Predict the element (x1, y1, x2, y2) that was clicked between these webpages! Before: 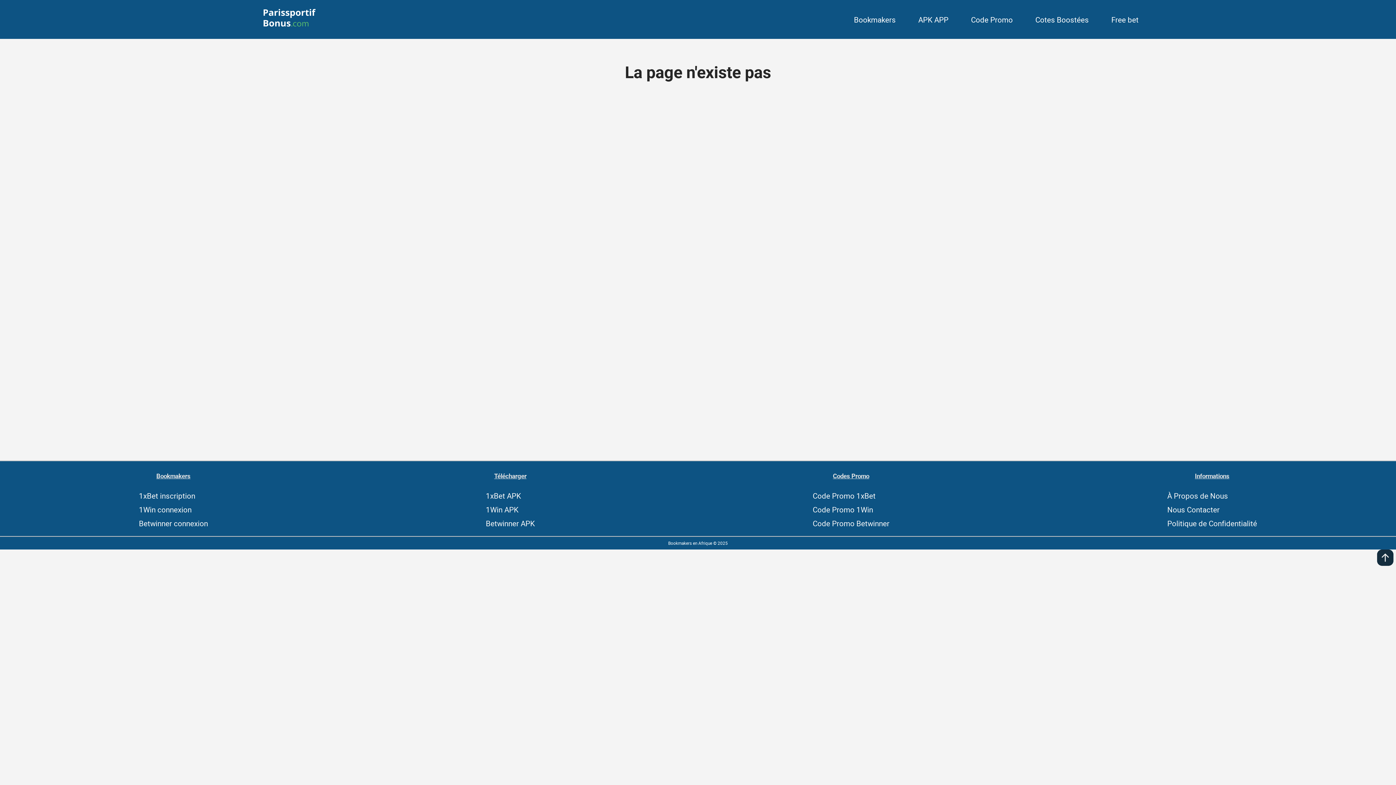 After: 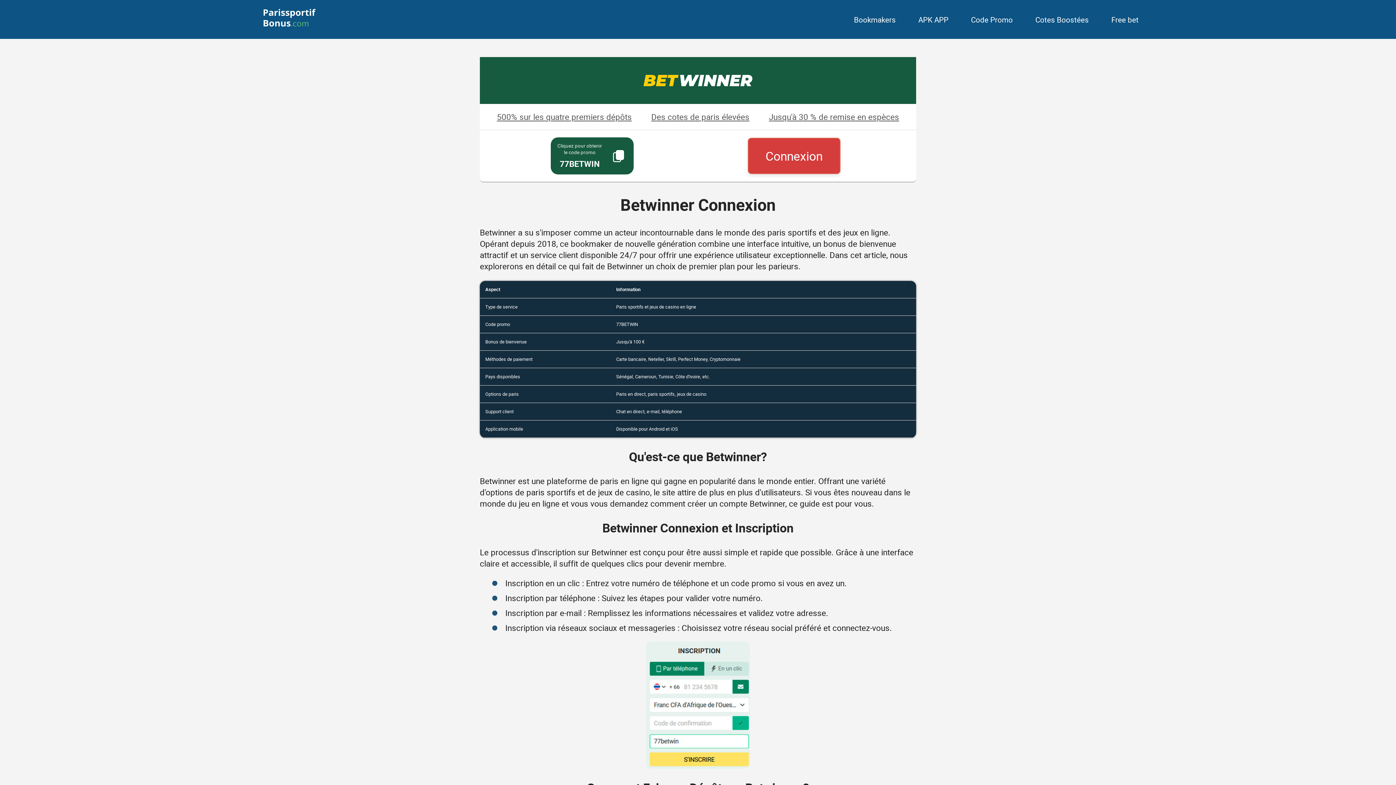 Action: label: Betwinner connexion bbox: (138, 518, 208, 528)